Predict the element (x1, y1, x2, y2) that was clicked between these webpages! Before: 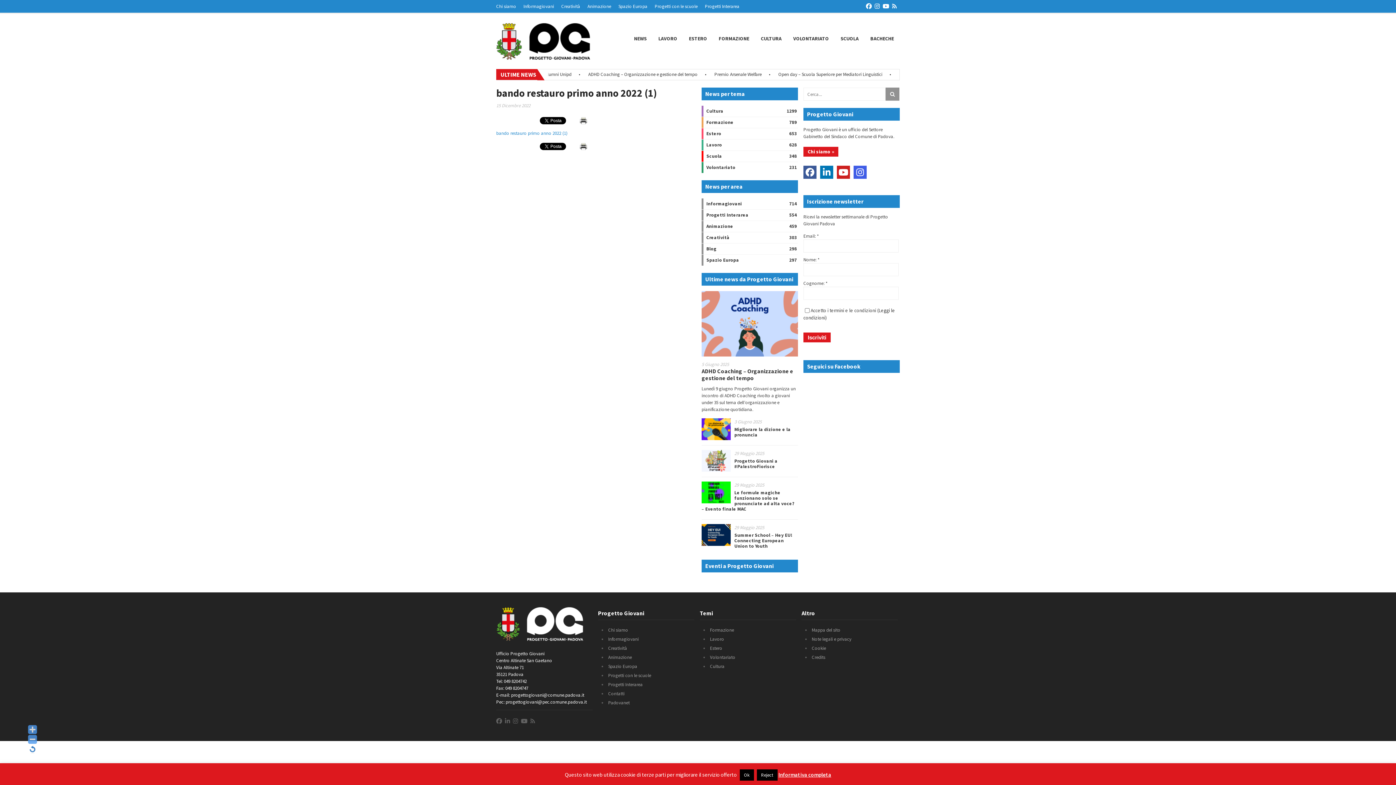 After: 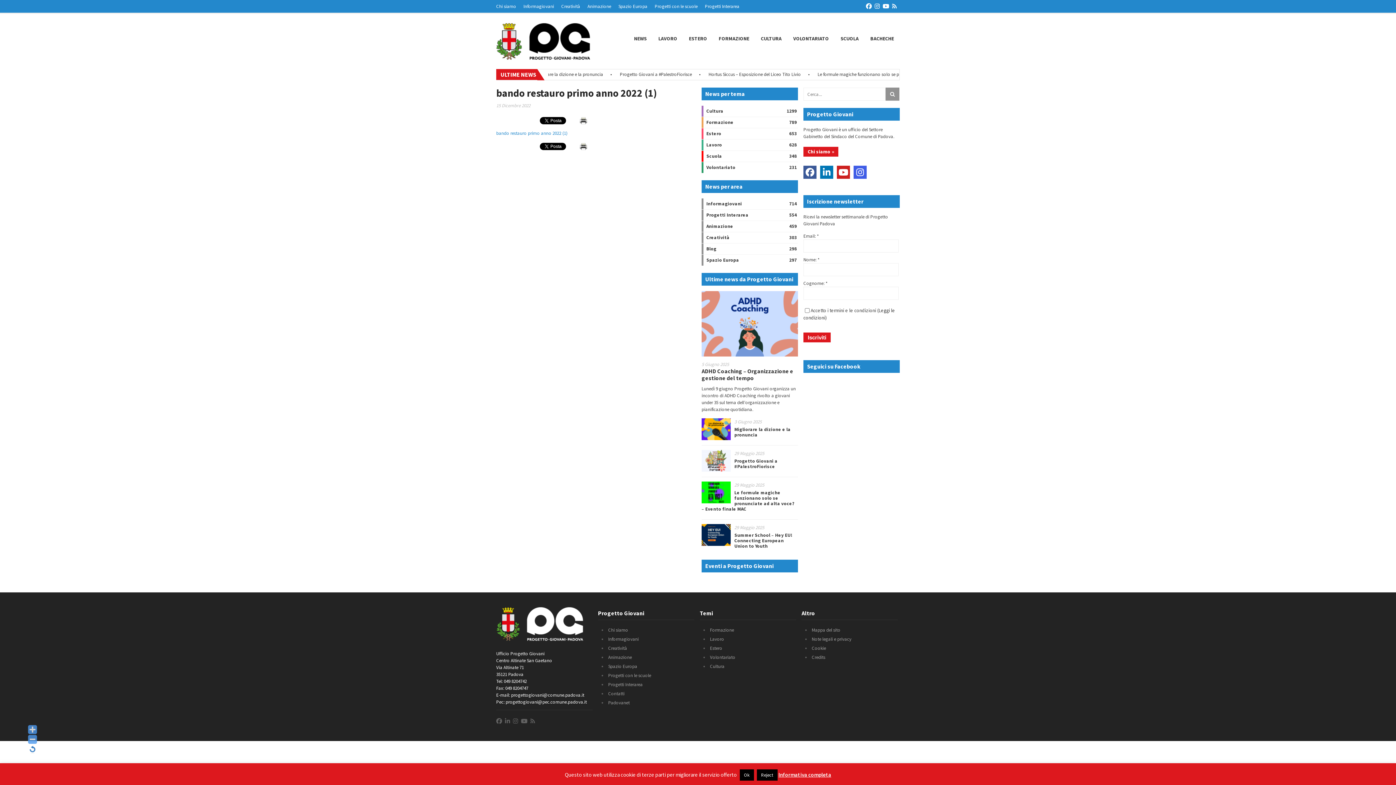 Action: bbox: (608, 700, 629, 706) label: Padovanet